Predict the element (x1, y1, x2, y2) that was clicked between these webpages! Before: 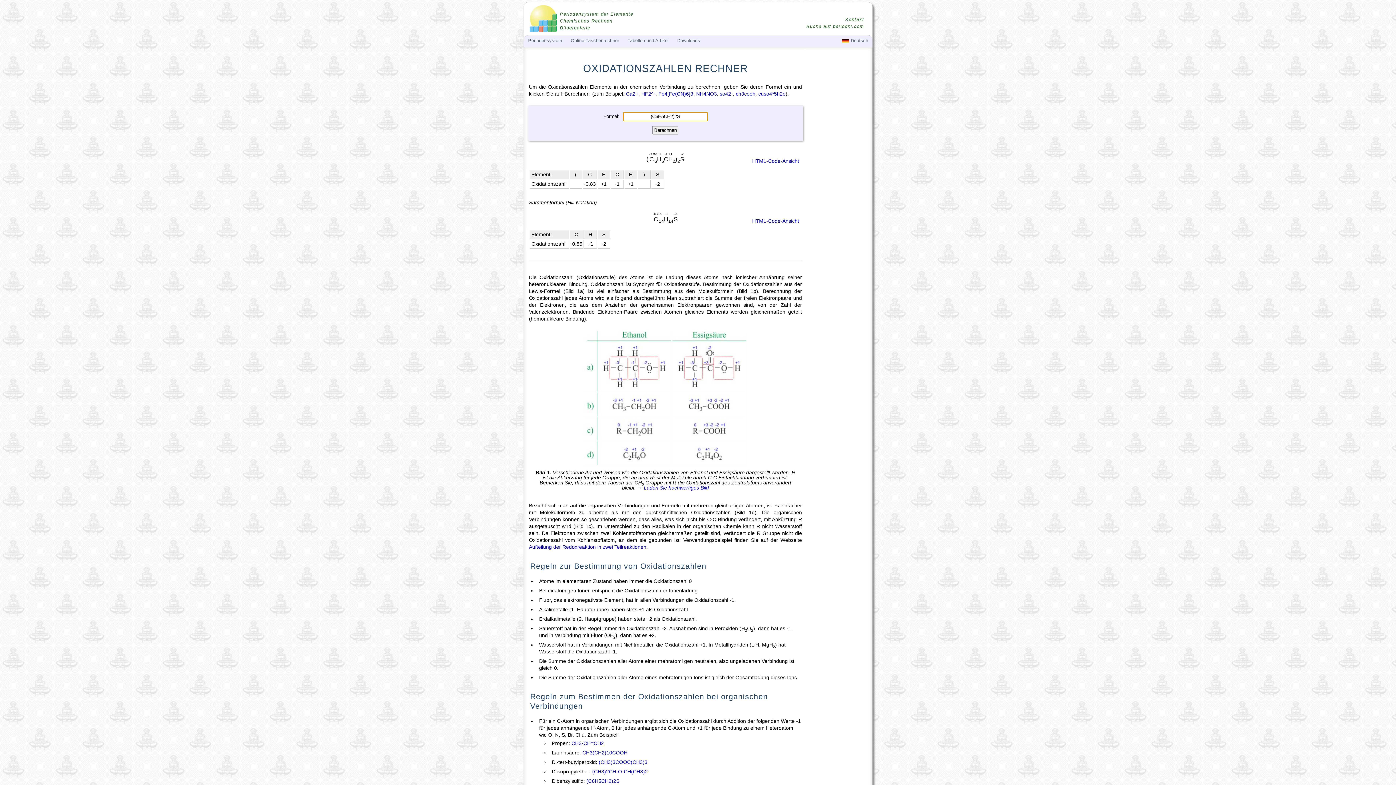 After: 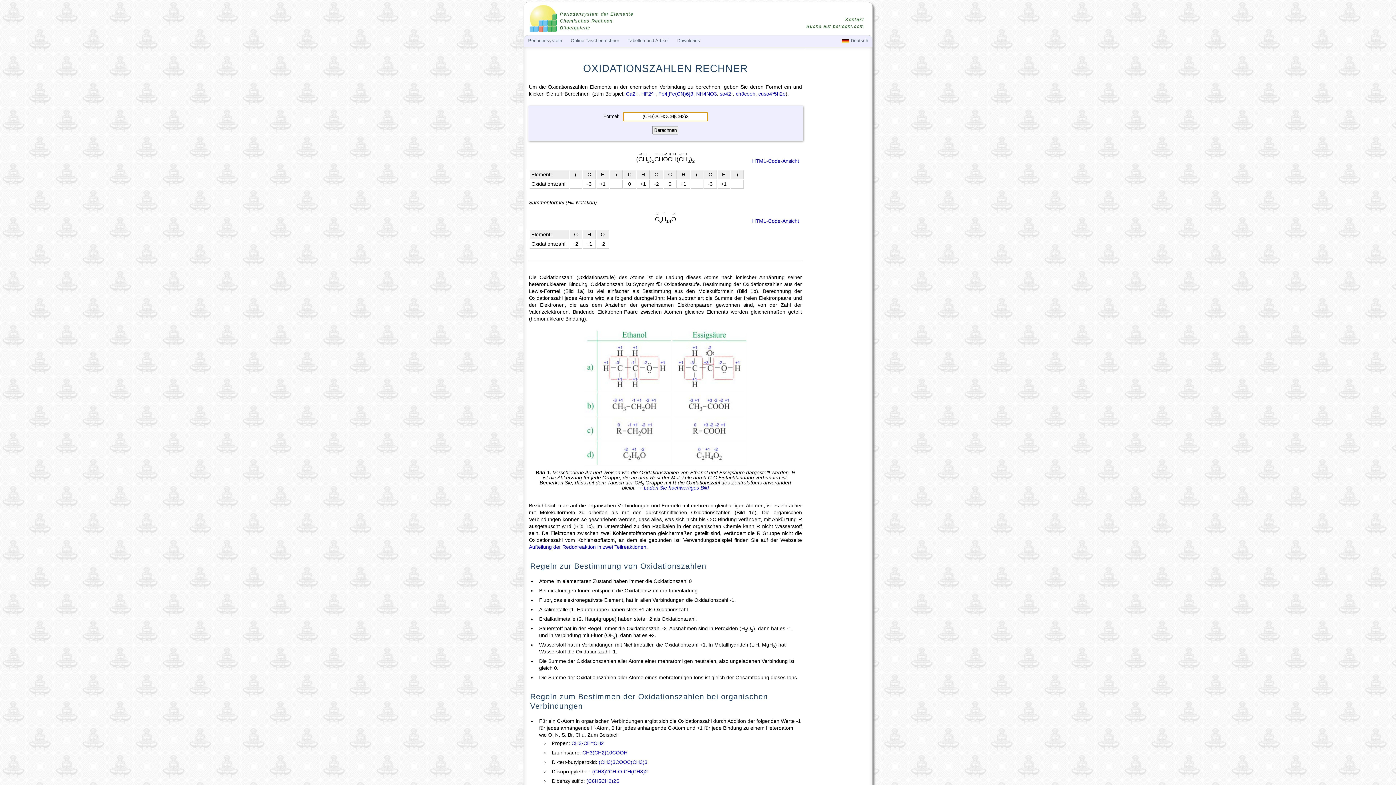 Action: bbox: (592, 768, 648, 774) label: (CH3)2CH-O-CH(CH3)2